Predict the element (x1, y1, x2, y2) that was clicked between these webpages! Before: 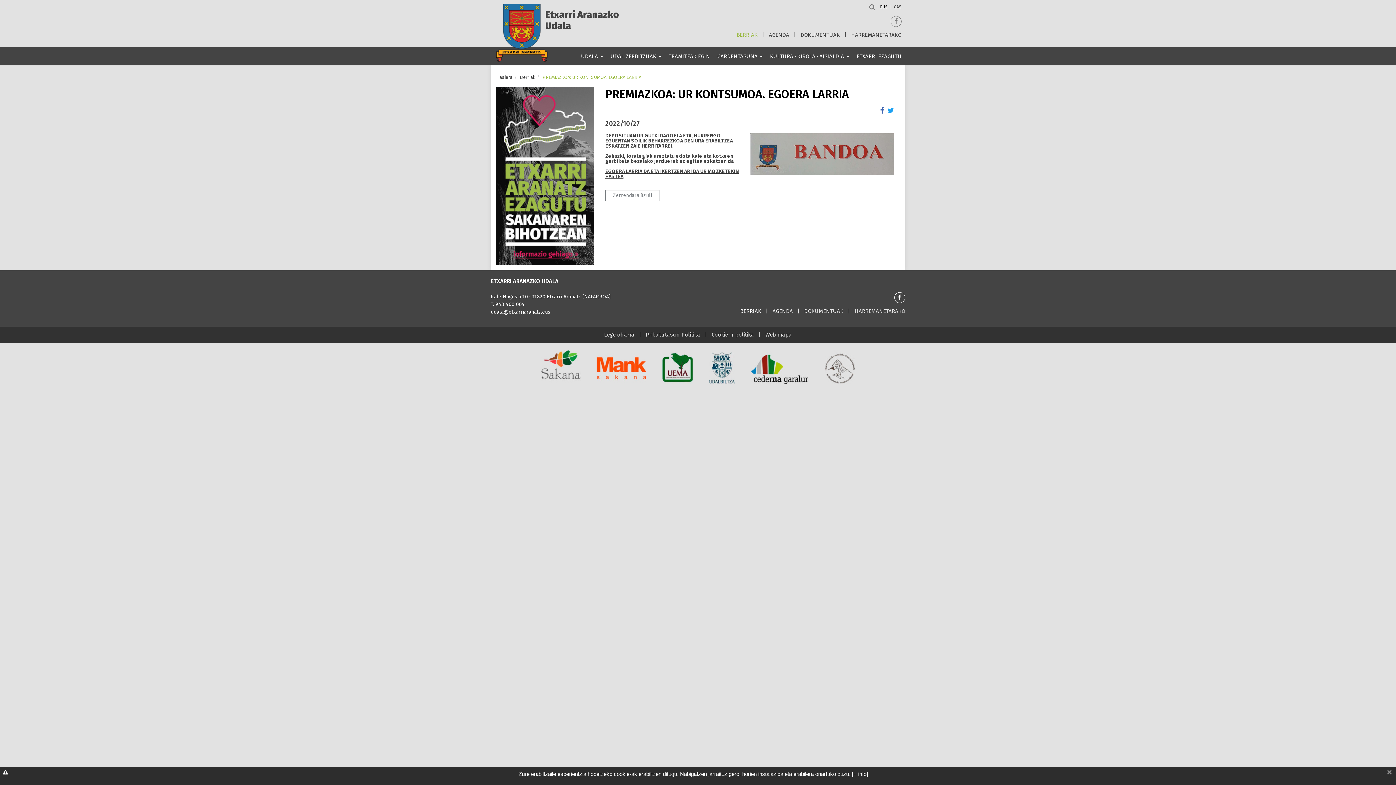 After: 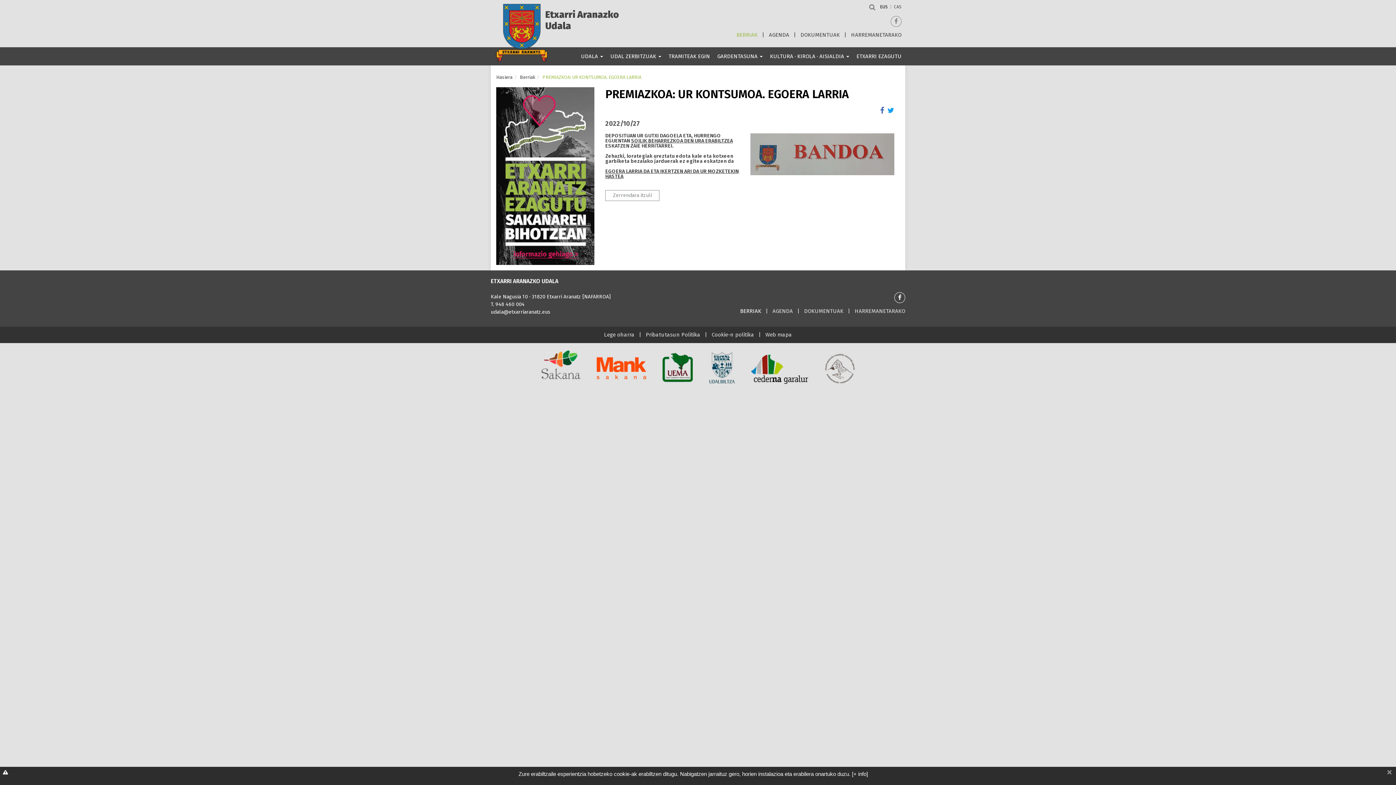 Action: bbox: (817, 363, 862, 370)